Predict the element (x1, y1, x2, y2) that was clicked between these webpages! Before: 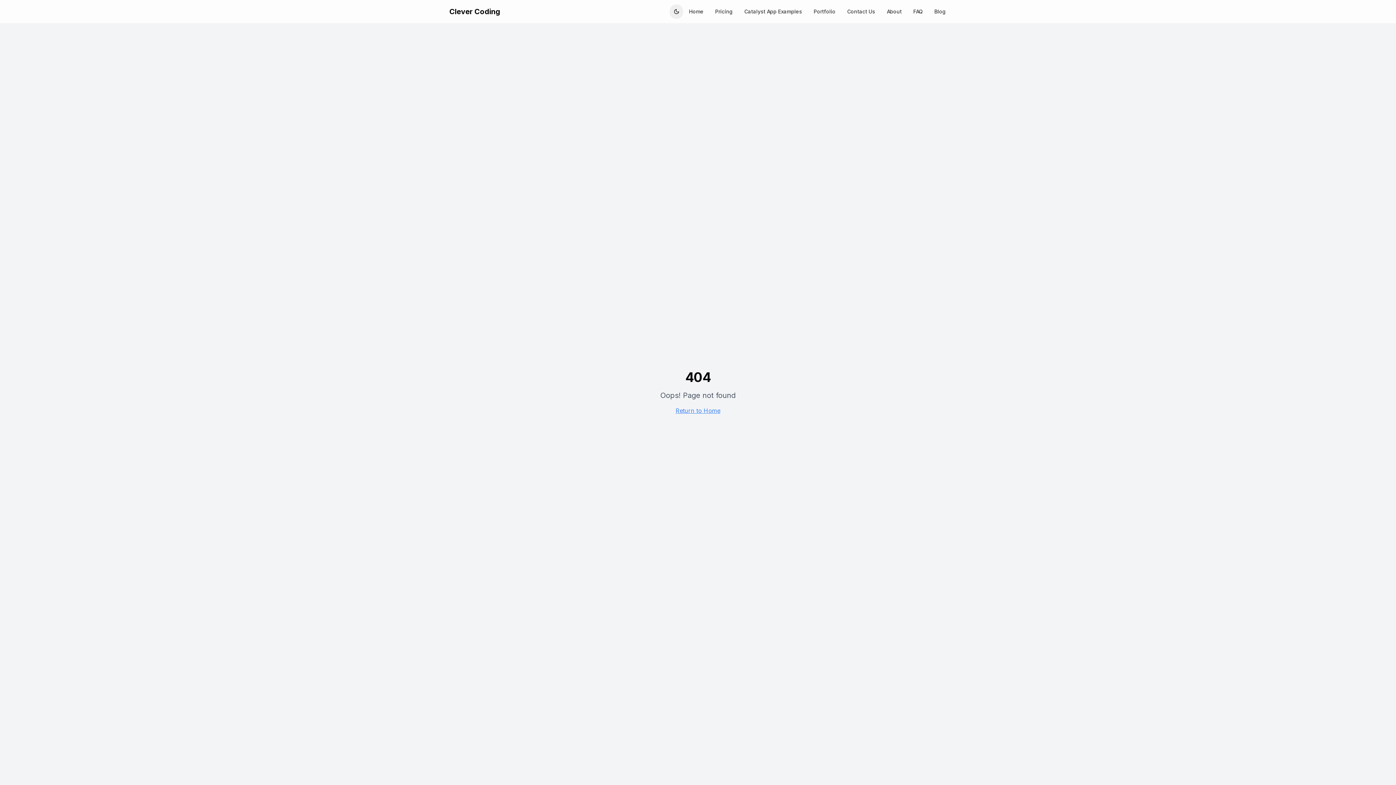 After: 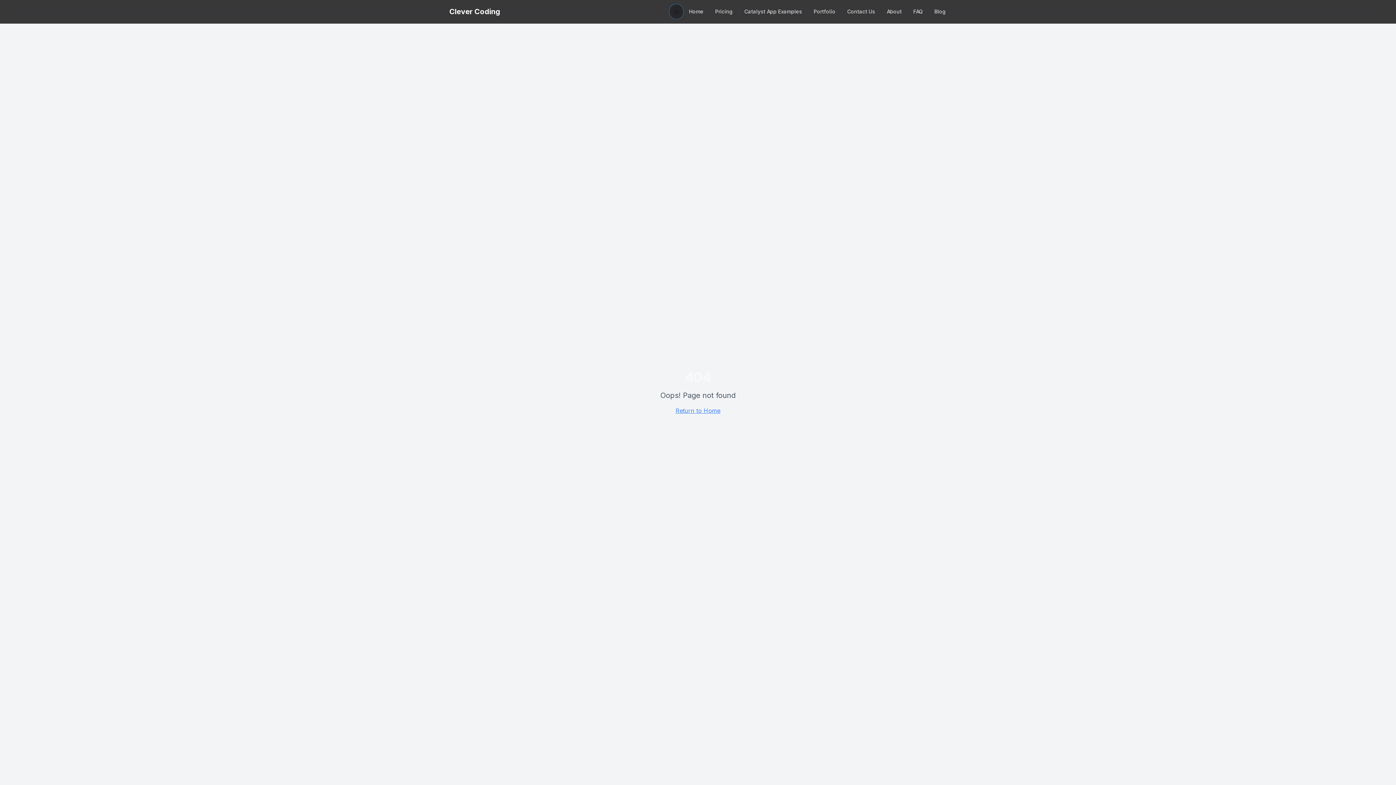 Action: bbox: (669, 4, 683, 18) label: Switch to dark mode